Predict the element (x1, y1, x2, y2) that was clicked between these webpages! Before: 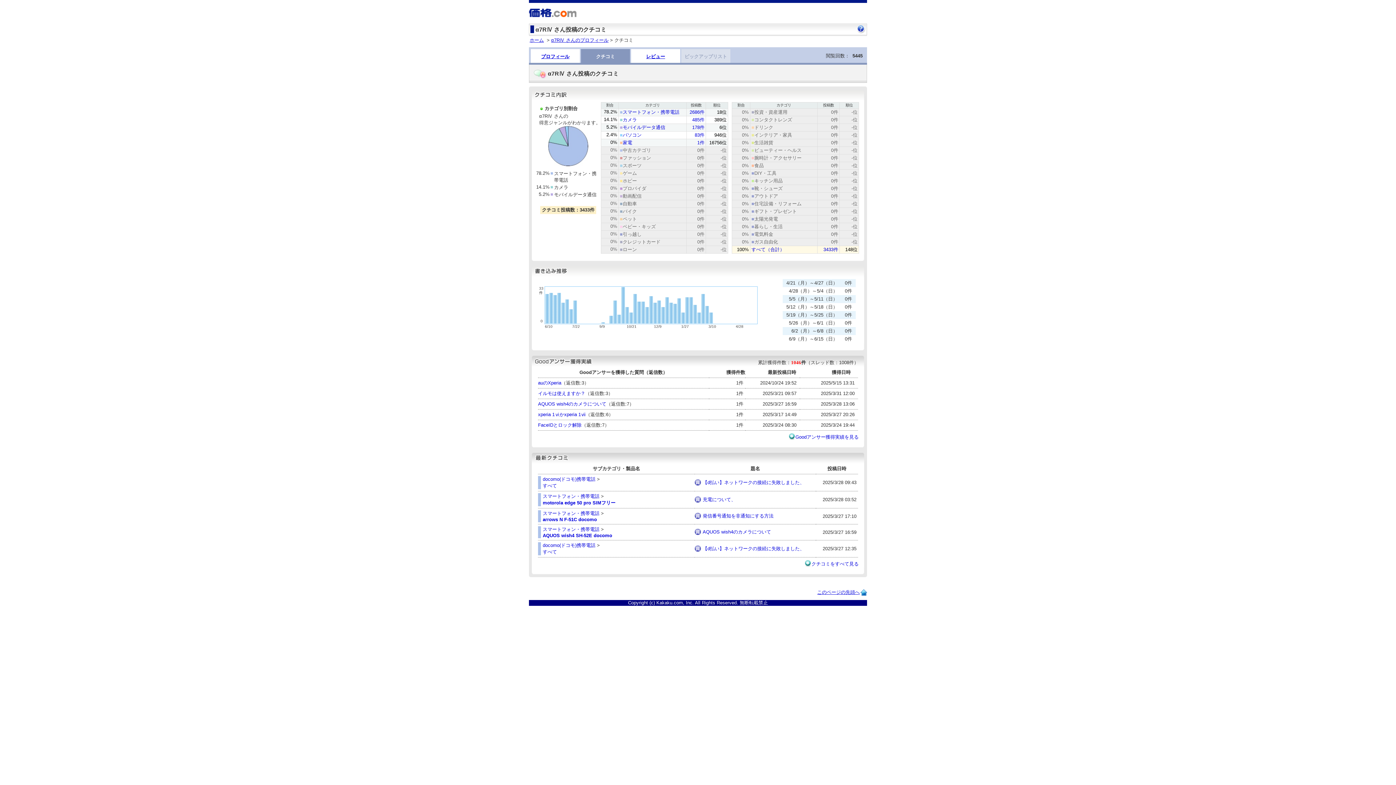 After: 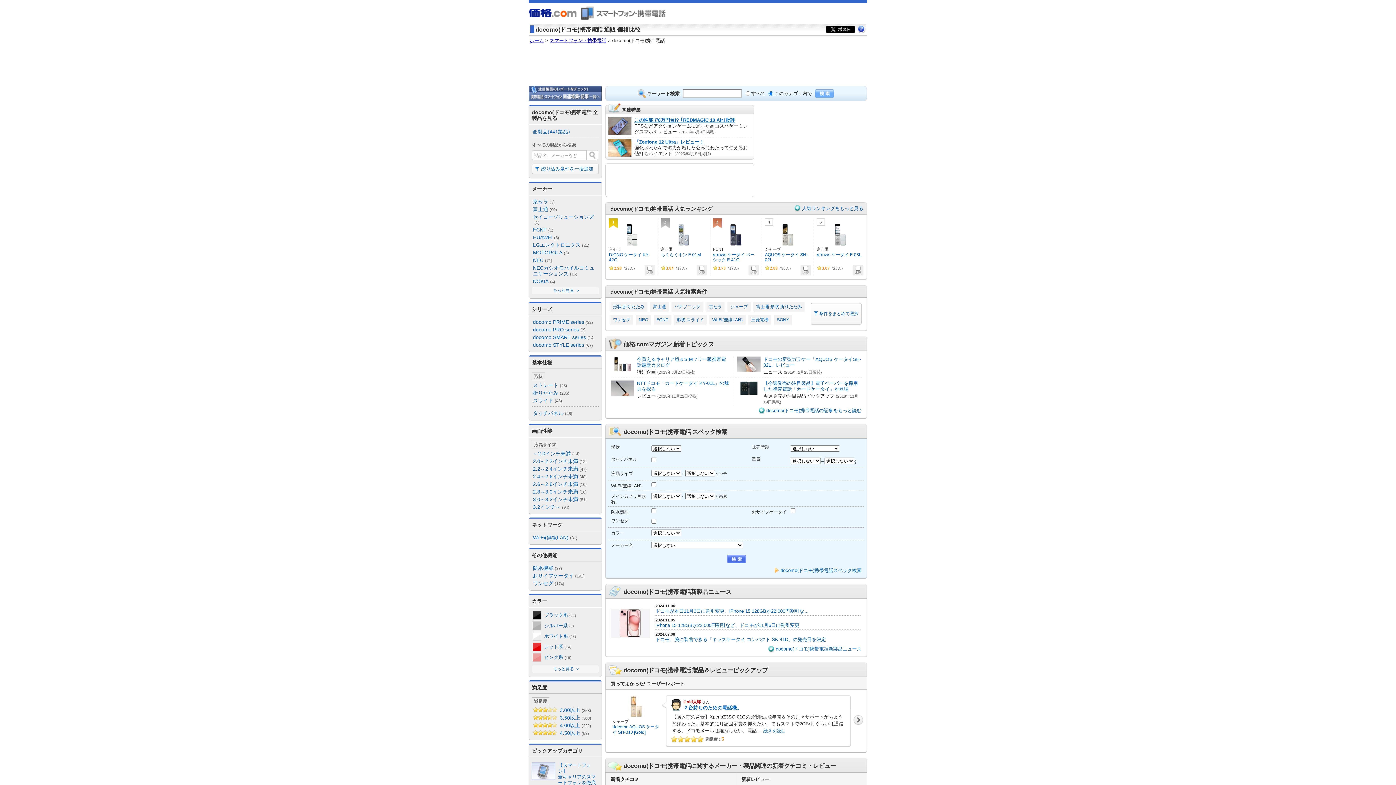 Action: label: docomo(ドコモ)携帯電話 bbox: (542, 476, 595, 482)